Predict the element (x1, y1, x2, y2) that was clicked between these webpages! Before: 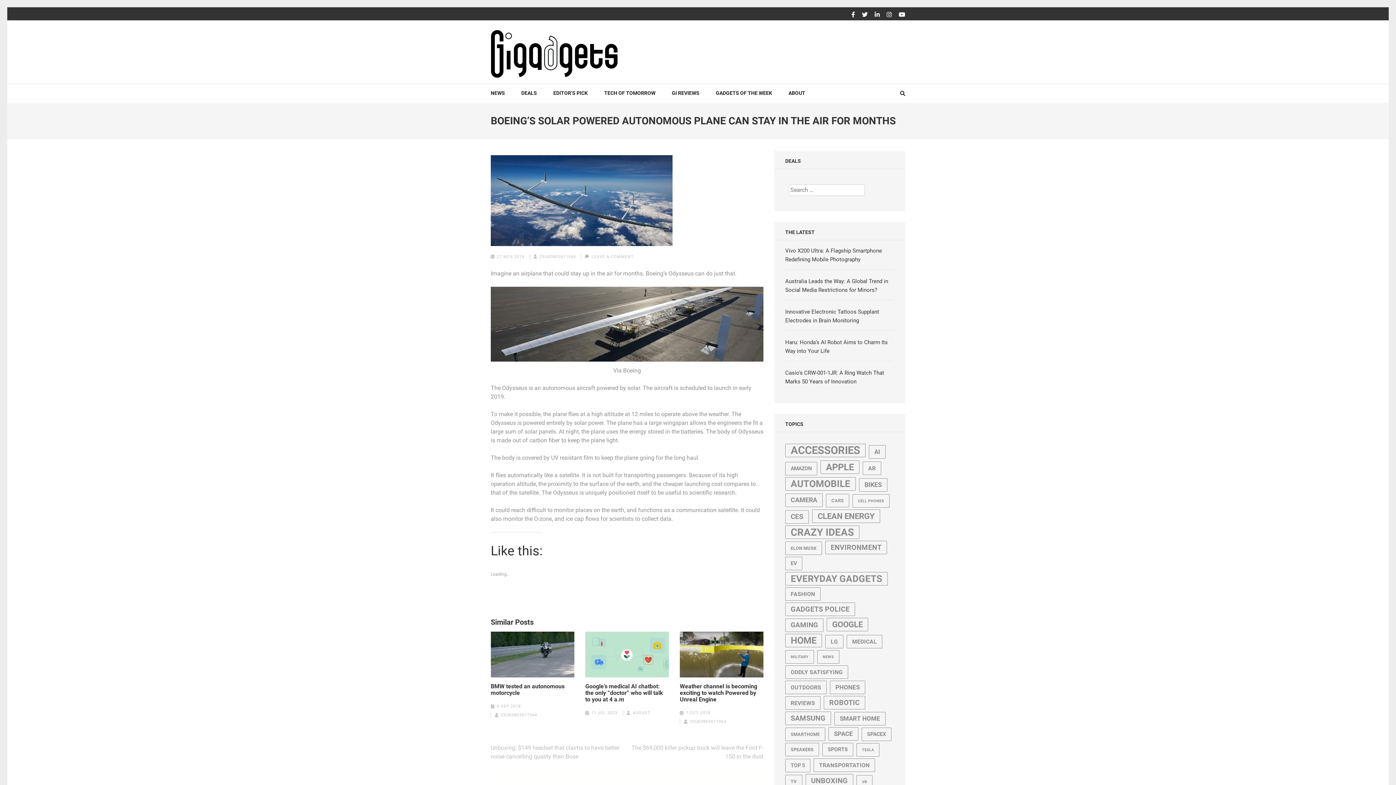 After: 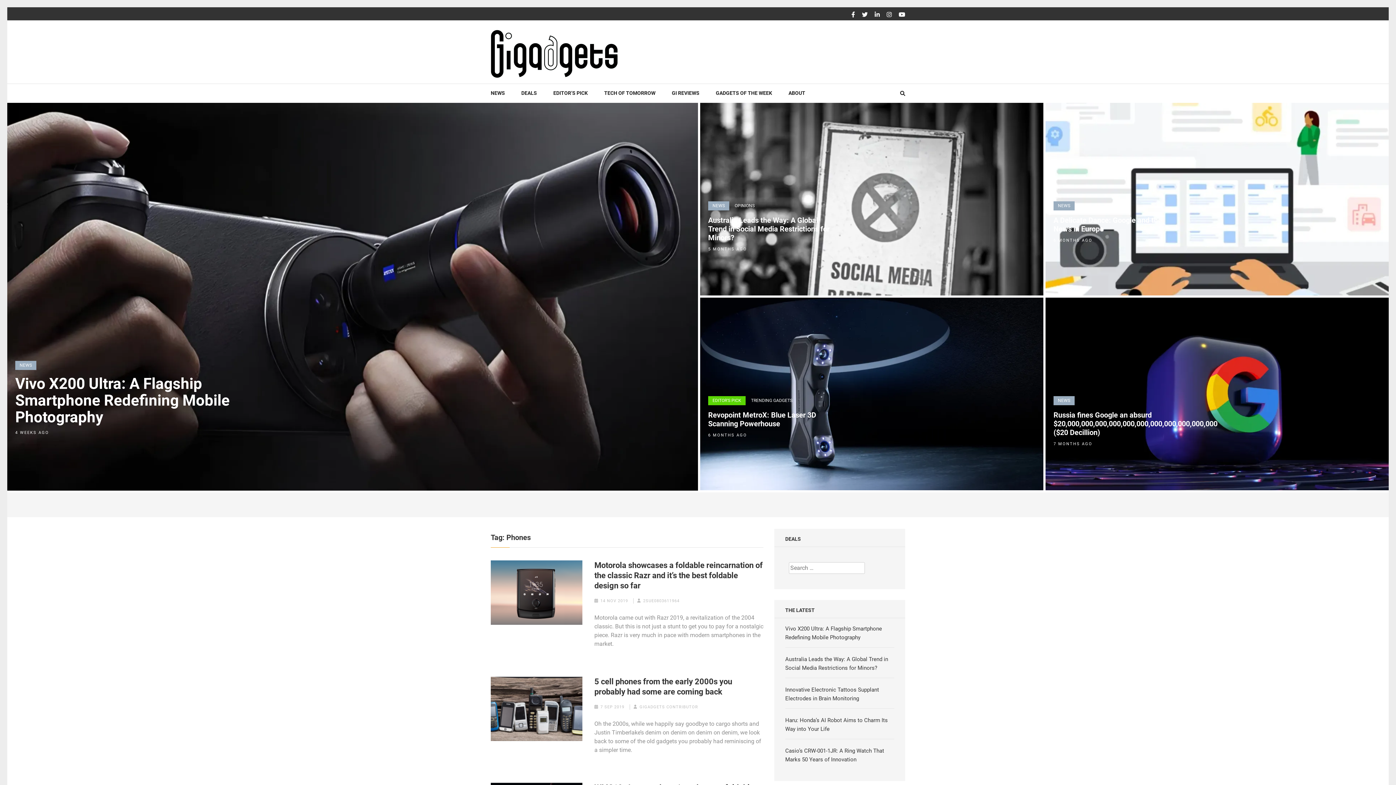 Action: label: Phones (7 items) bbox: (830, 681, 865, 694)